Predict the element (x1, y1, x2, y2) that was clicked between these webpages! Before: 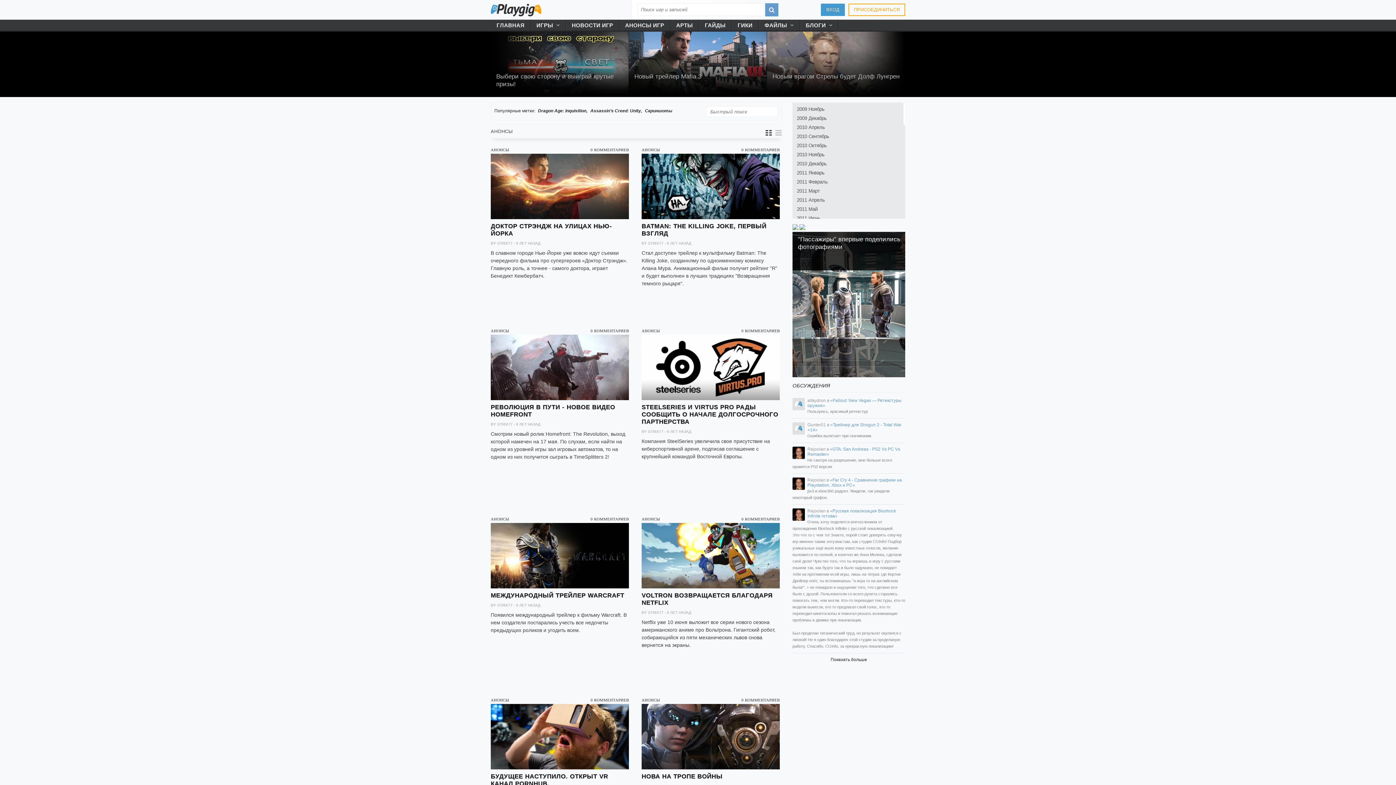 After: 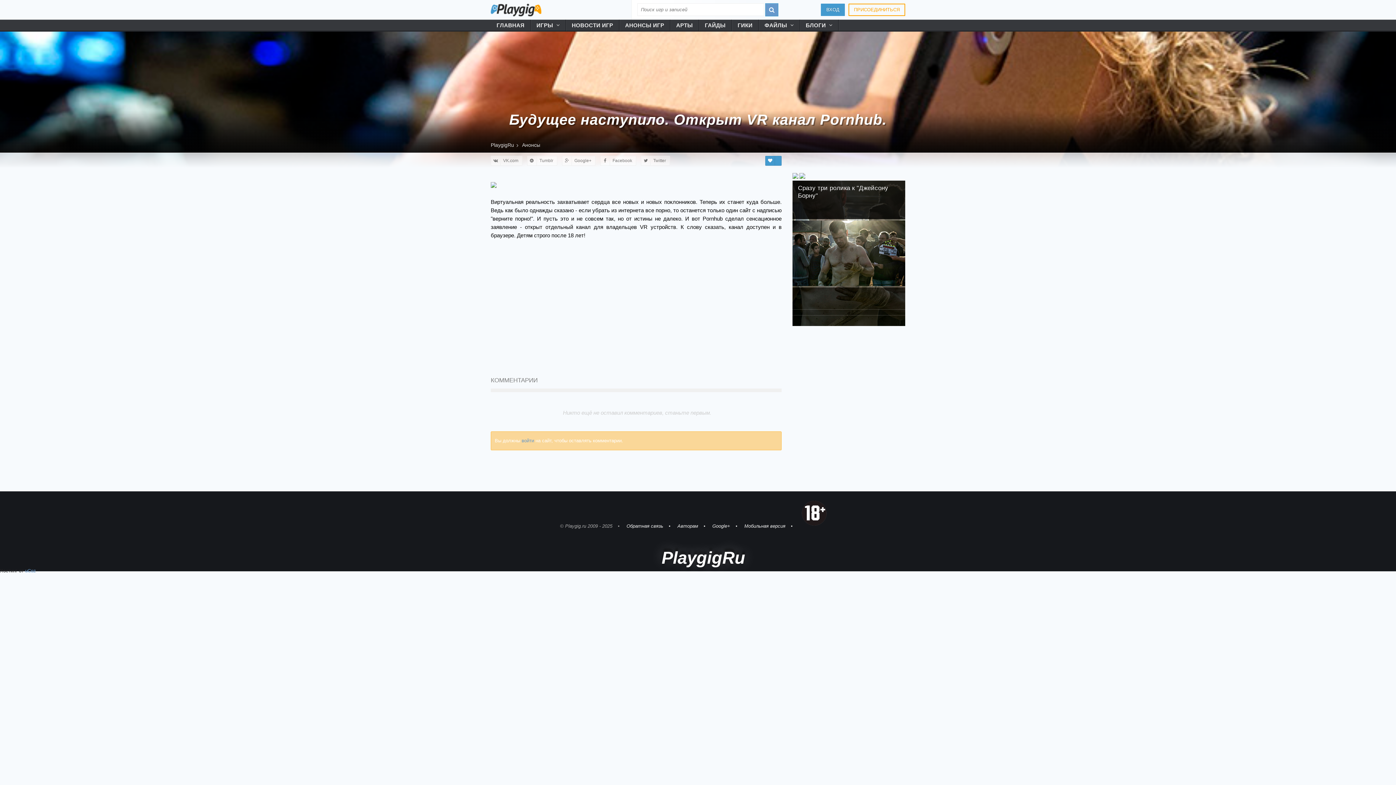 Action: label: БУДУЩЕЕ НАСТУПИЛО. ОТКРЫТ VR КАНАЛ PORNHUB. bbox: (490, 773, 608, 787)